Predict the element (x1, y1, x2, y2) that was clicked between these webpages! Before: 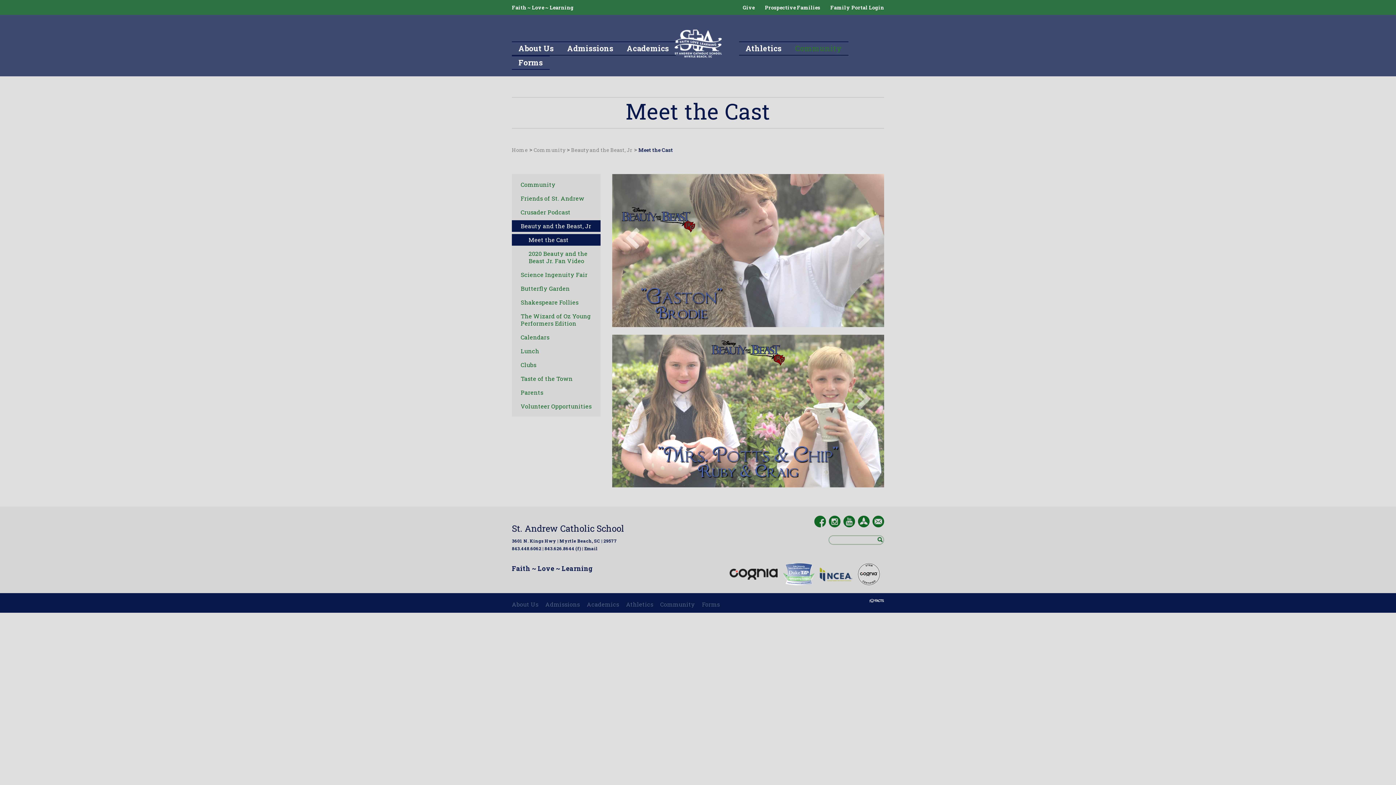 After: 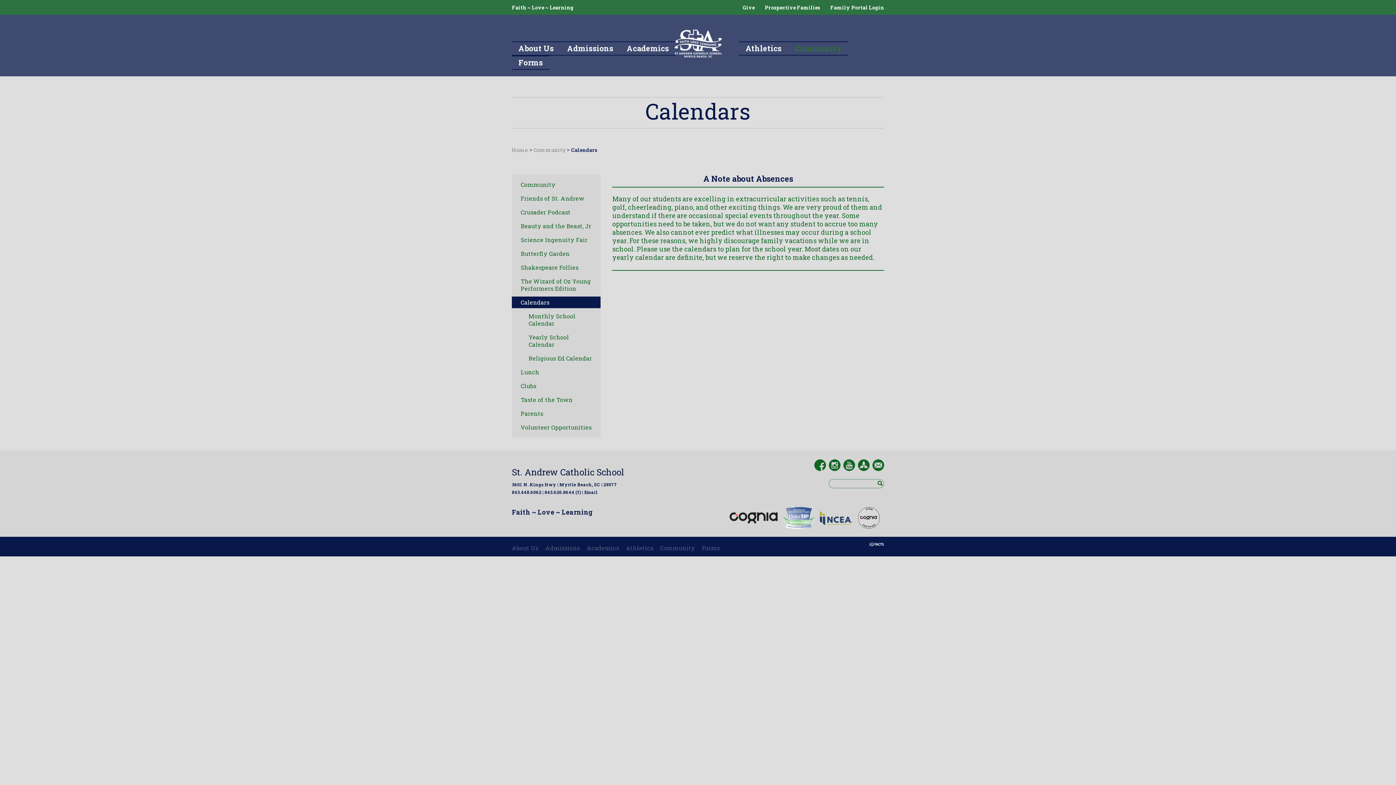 Action: bbox: (512, 331, 600, 343) label: Calendars